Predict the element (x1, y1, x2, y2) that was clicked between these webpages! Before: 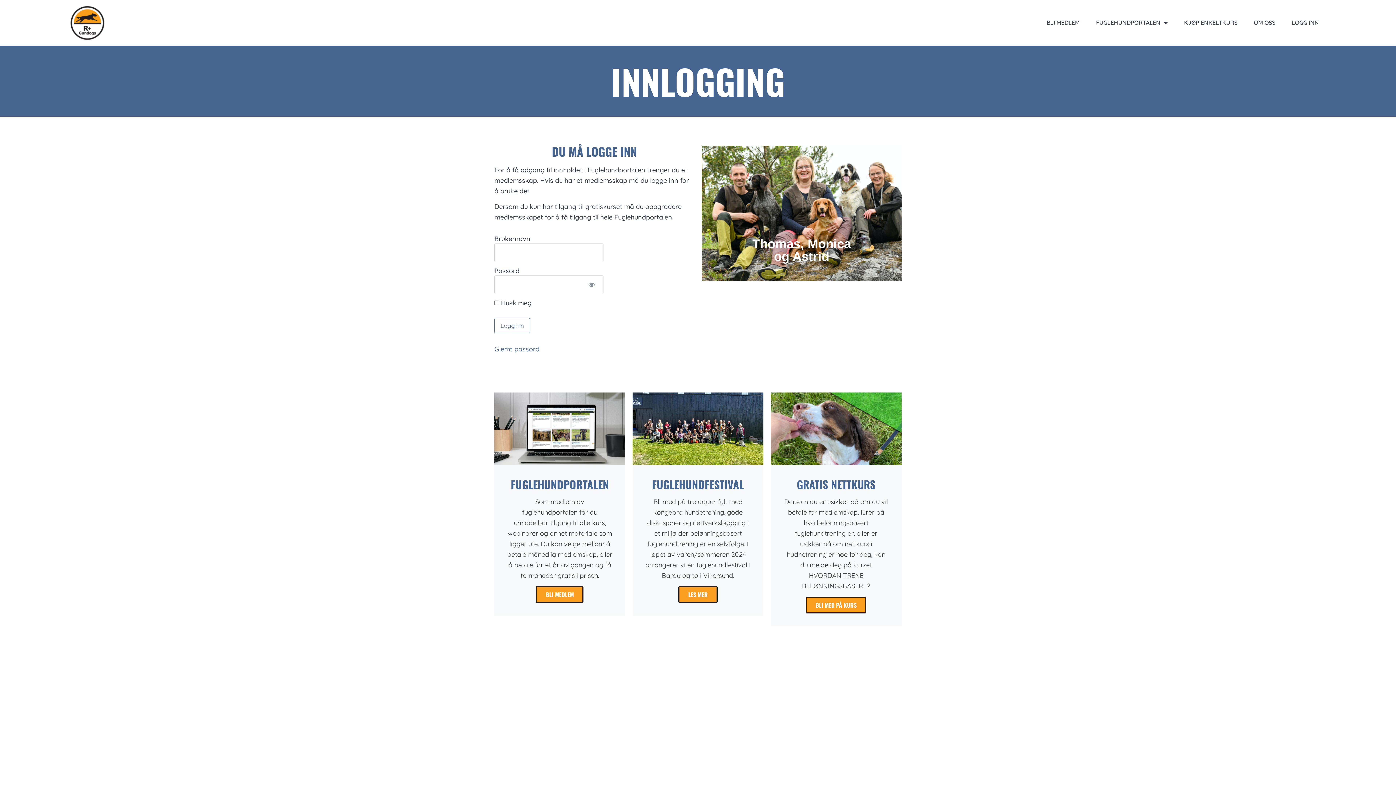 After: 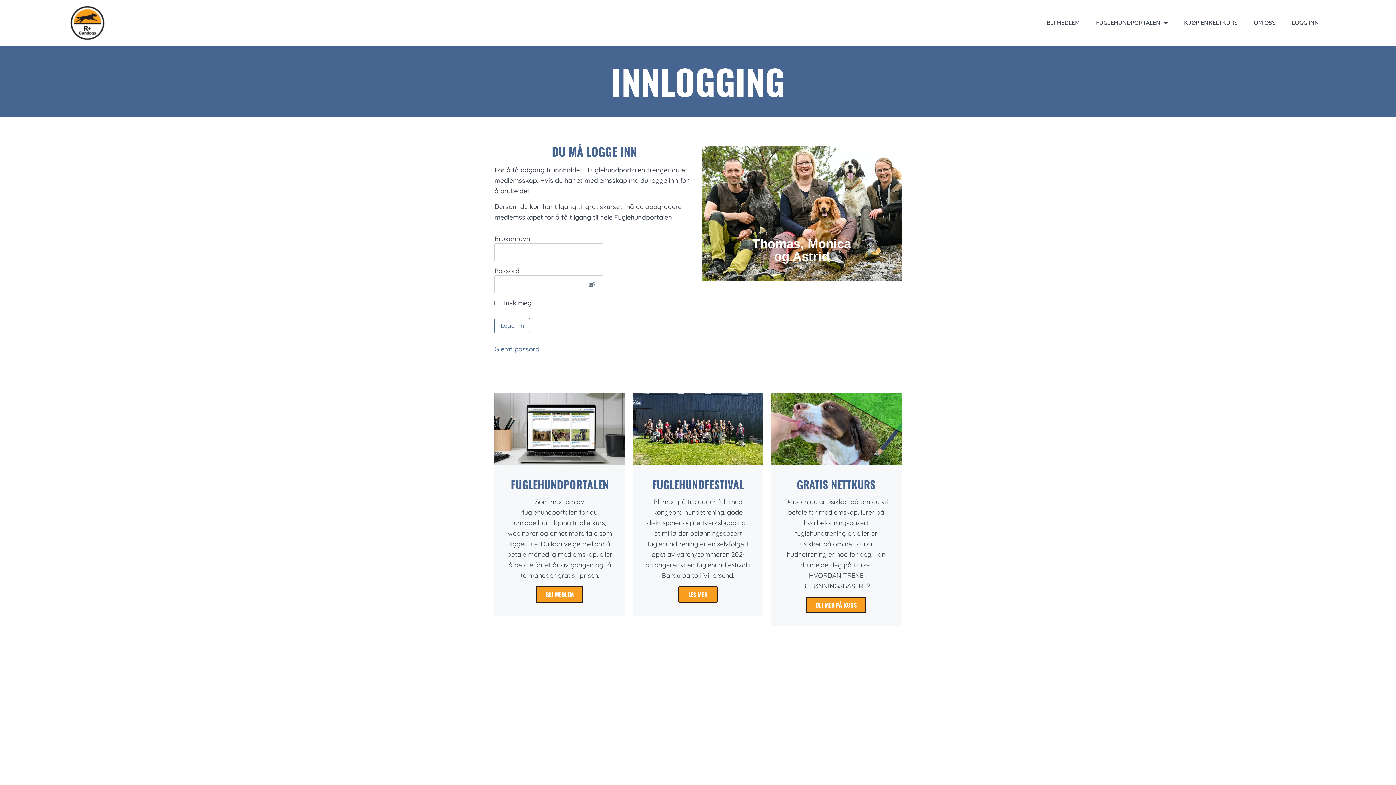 Action: label: Show password bbox: (580, 275, 603, 293)